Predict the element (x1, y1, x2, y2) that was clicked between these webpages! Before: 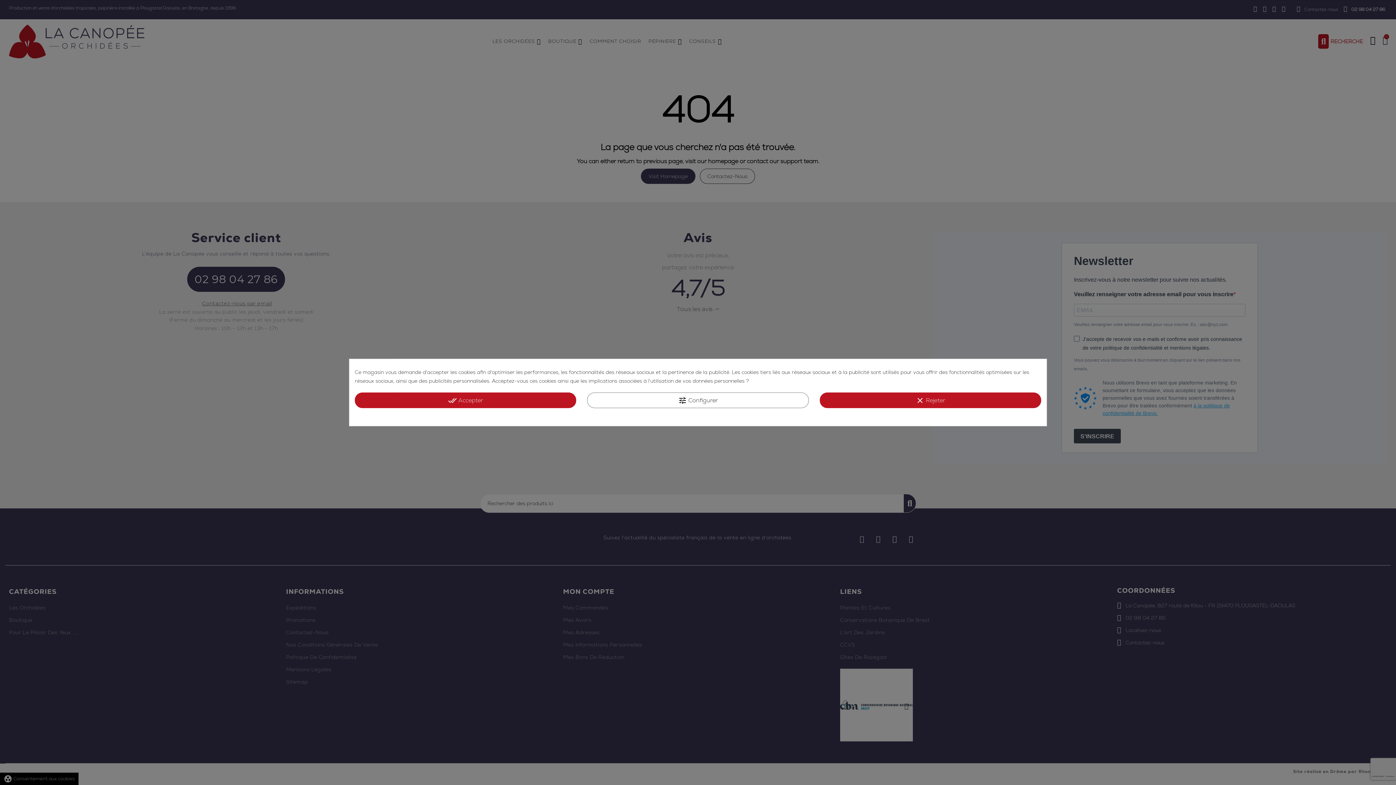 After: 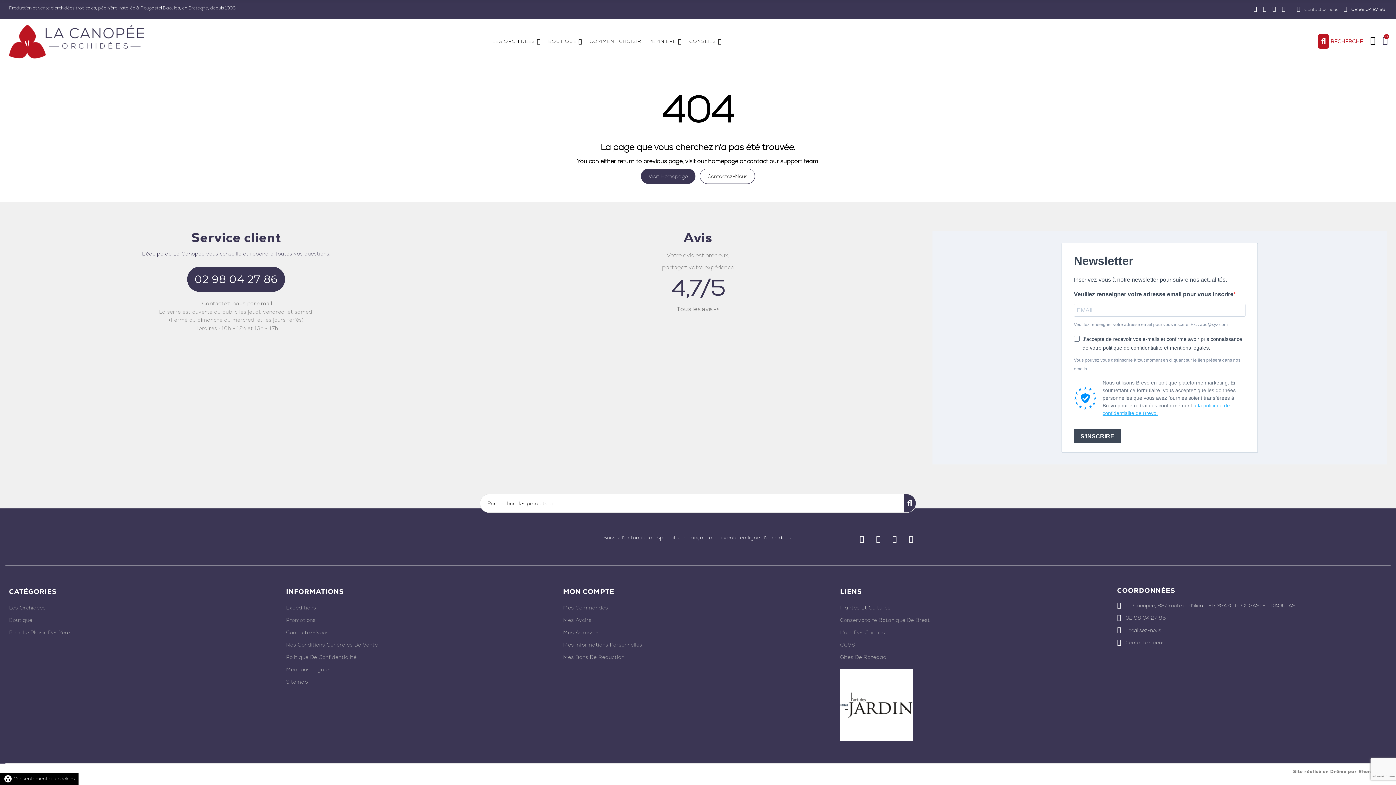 Action: label: clear Rejeter bbox: (819, 392, 1041, 408)